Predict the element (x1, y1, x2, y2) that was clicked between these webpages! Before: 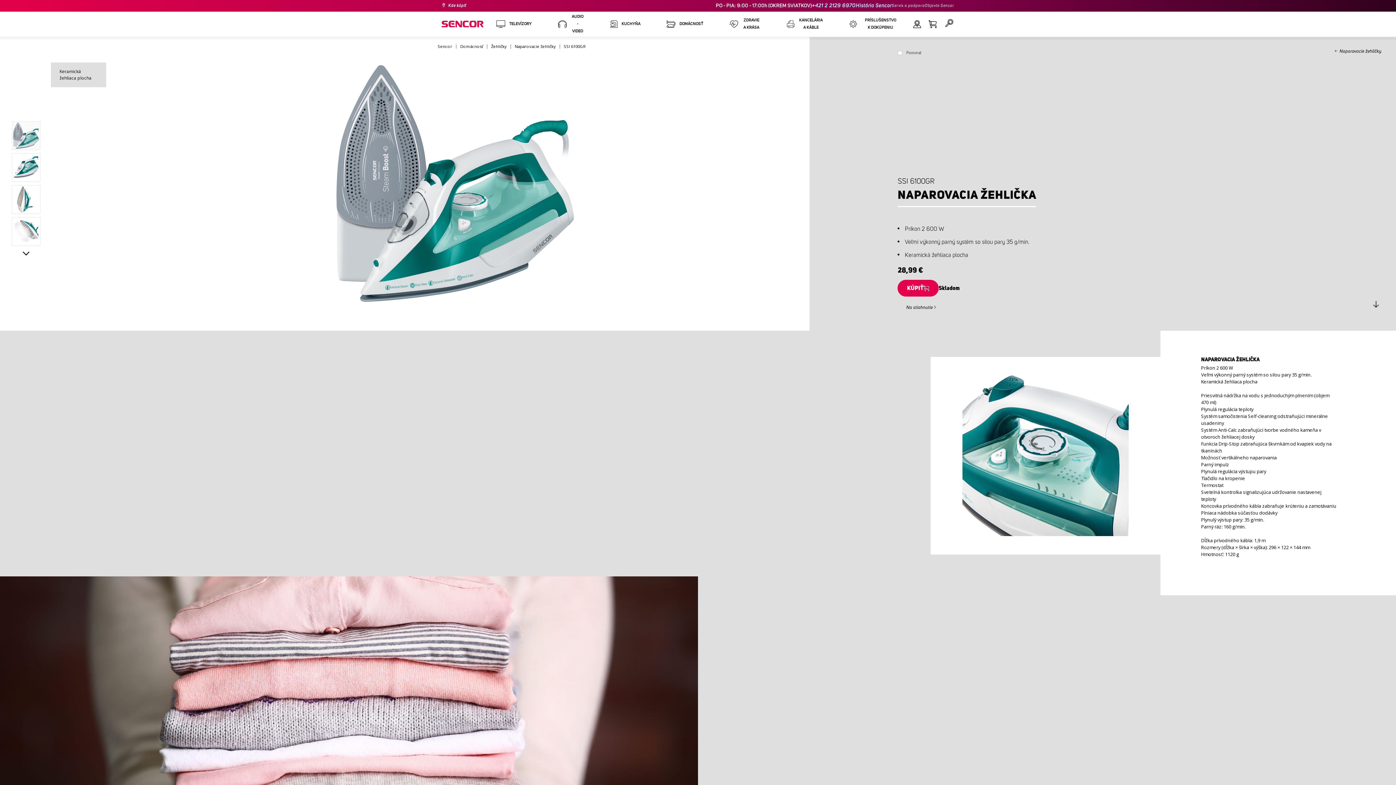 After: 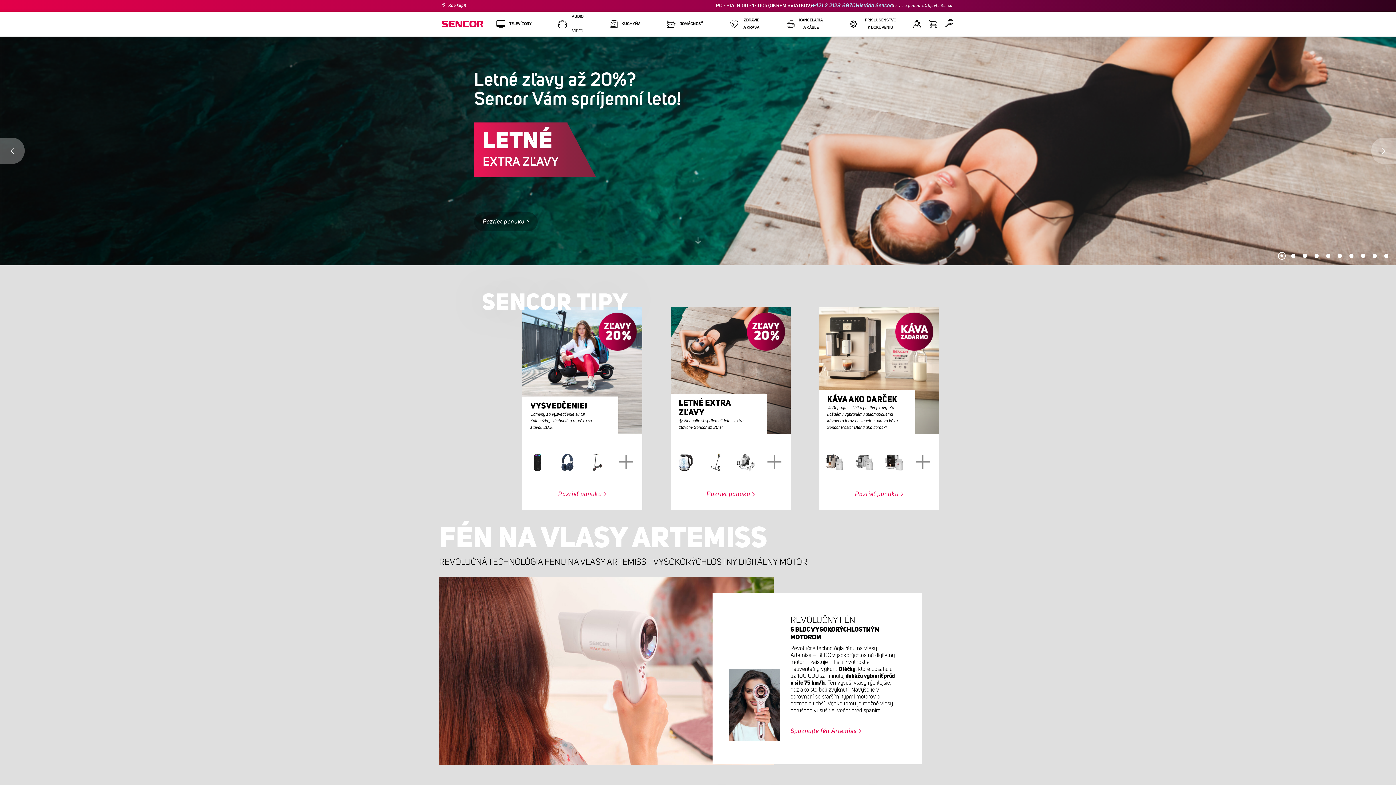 Action: label: Sencor bbox: (437, 43, 452, 49)